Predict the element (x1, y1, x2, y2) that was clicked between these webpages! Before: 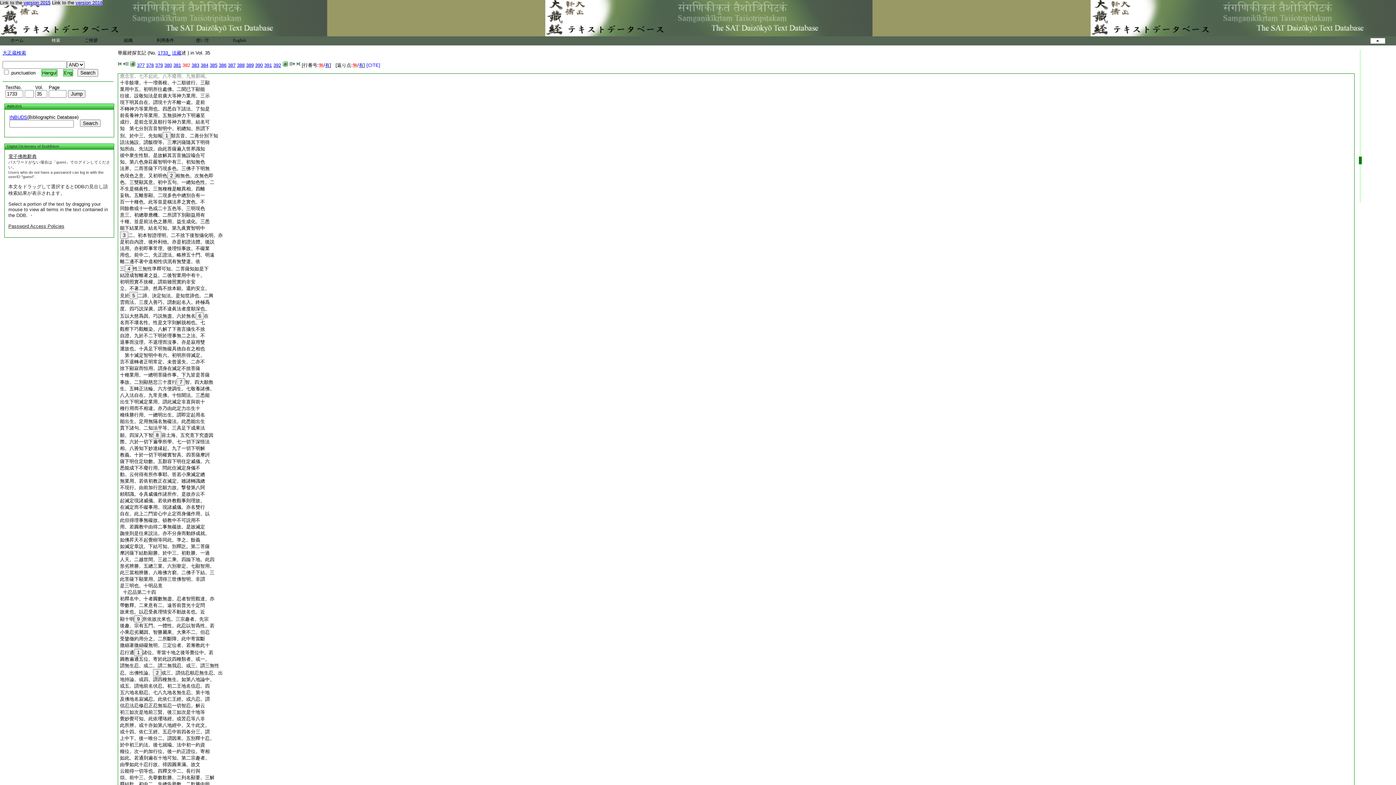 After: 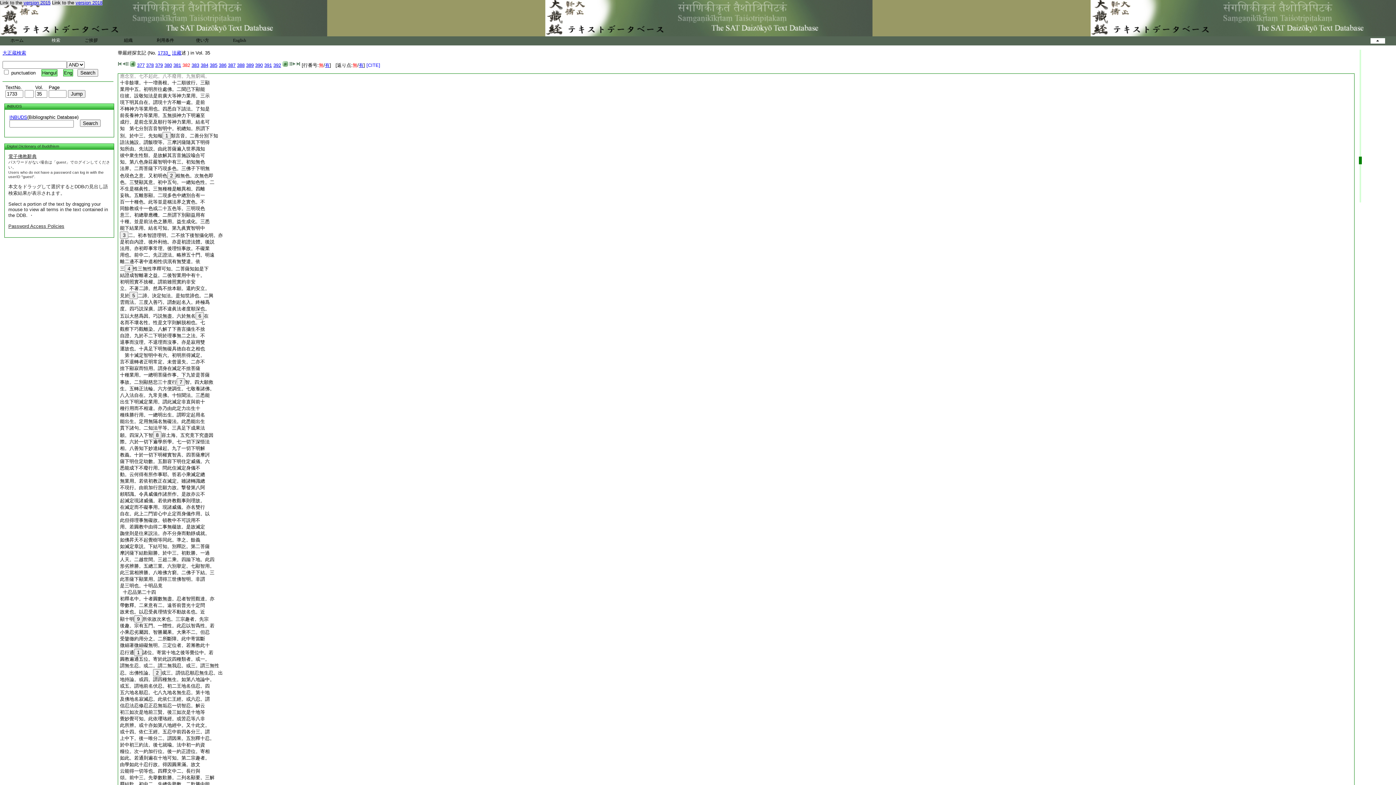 Action: label: 是三明也。十明品竟 bbox: (120, 583, 162, 588)